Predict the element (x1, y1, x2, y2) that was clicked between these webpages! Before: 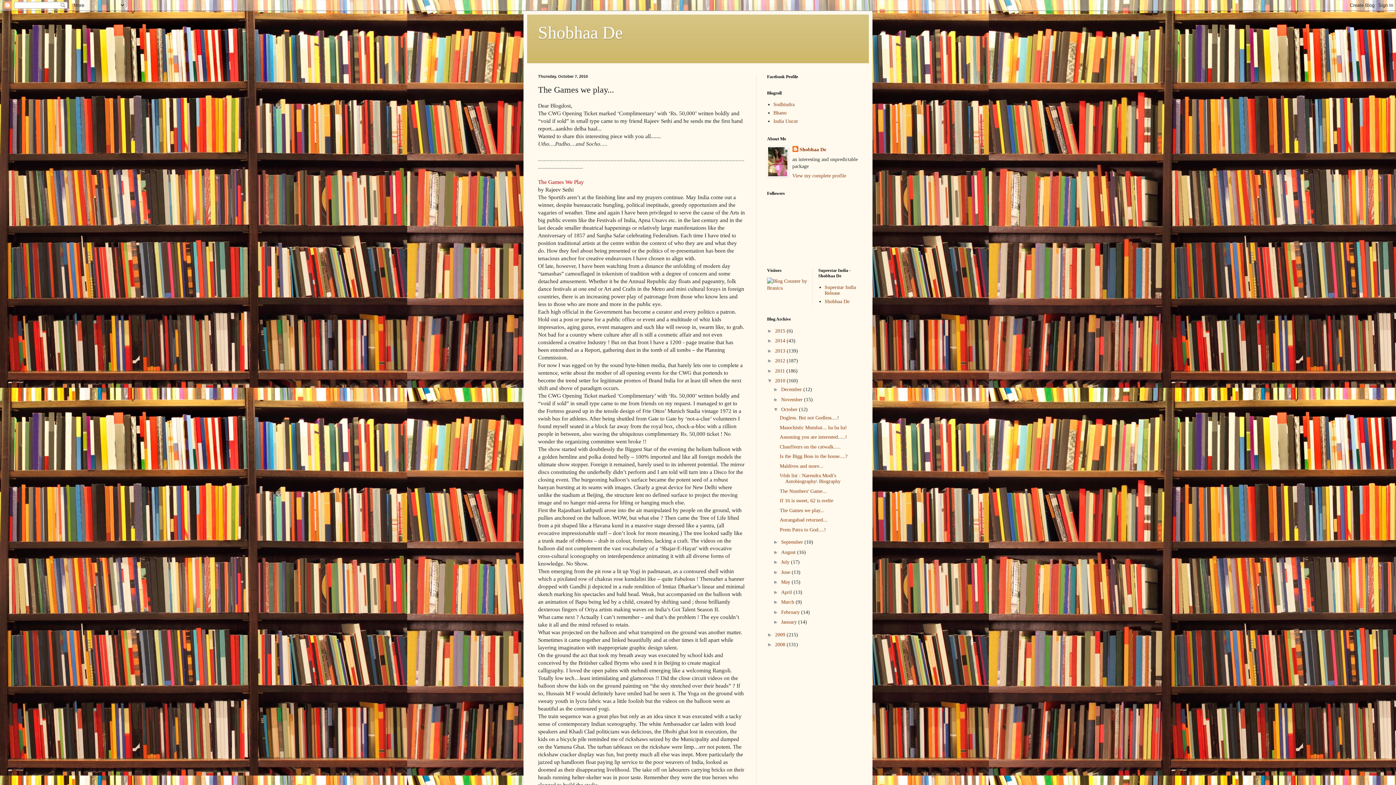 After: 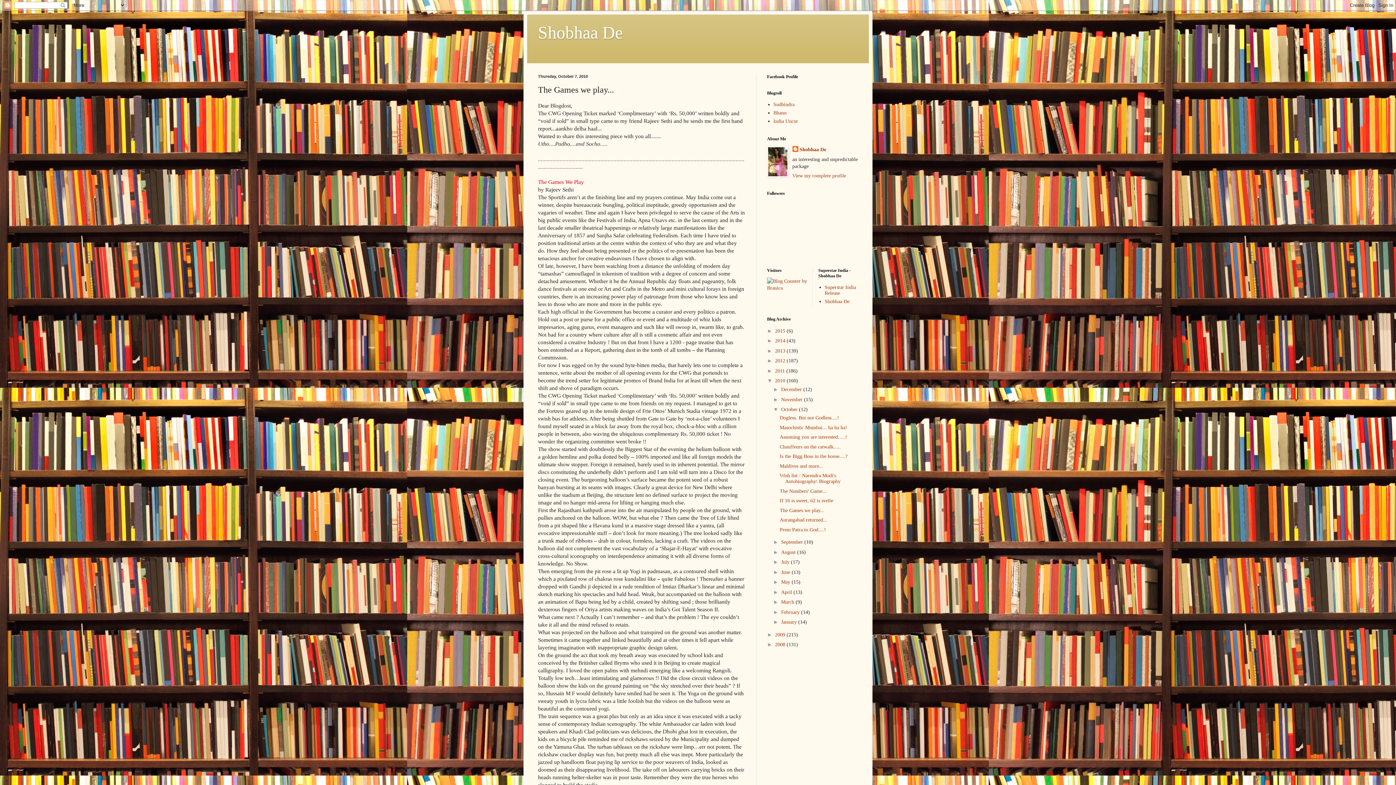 Action: bbox: (779, 507, 824, 513) label: The Games we play...